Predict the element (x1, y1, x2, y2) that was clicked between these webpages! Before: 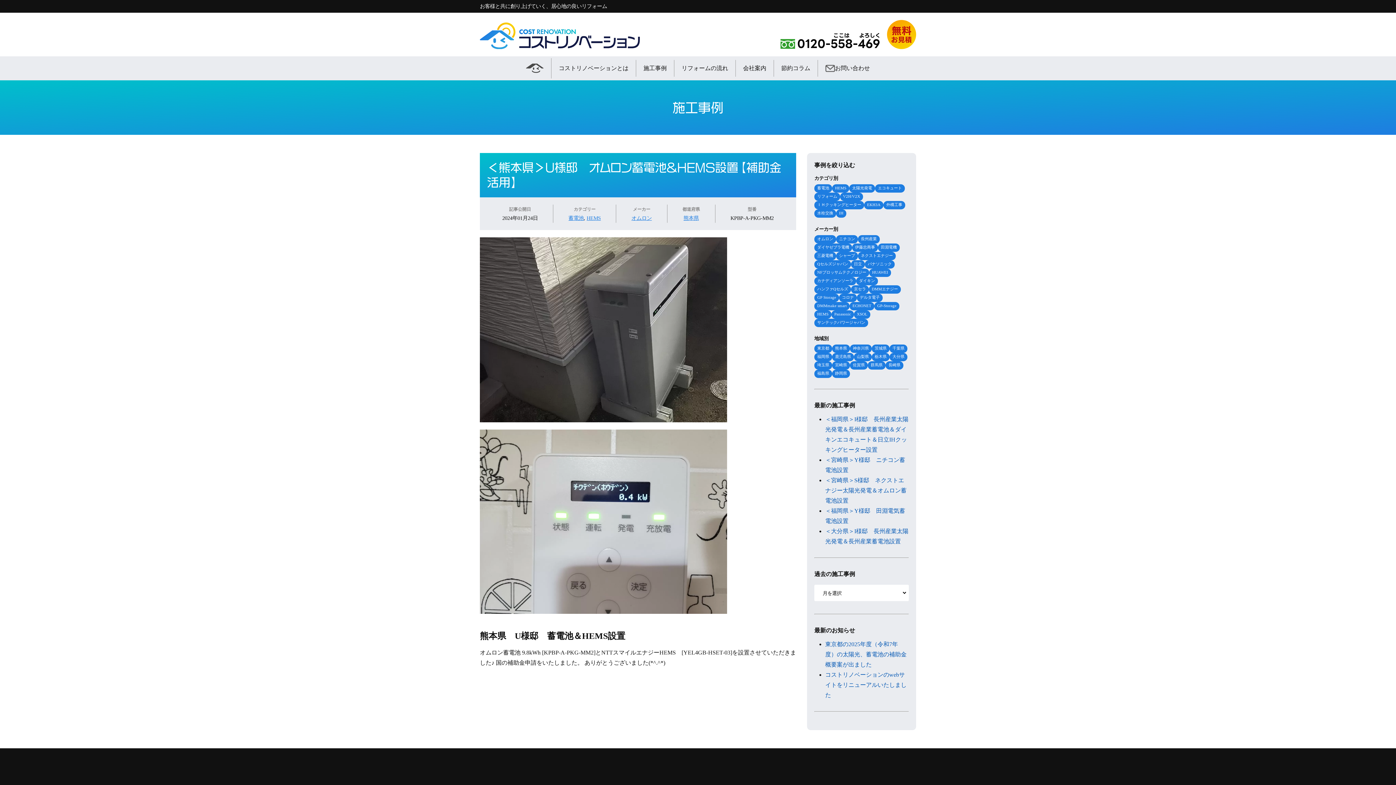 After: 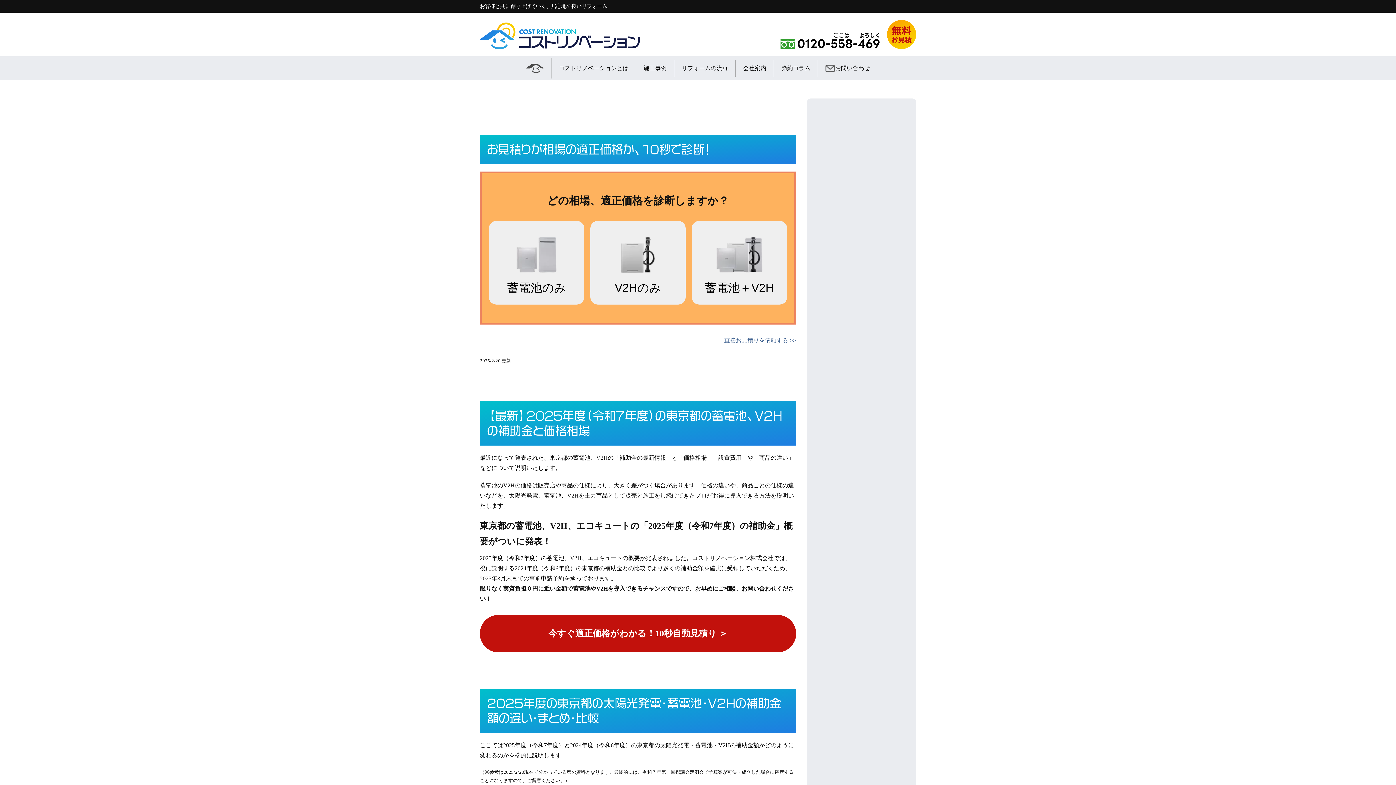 Action: label: 東京都の2025年度（令和7年度）の太陽光、蓄電池の補助金概要案が出ました bbox: (825, 641, 906, 668)